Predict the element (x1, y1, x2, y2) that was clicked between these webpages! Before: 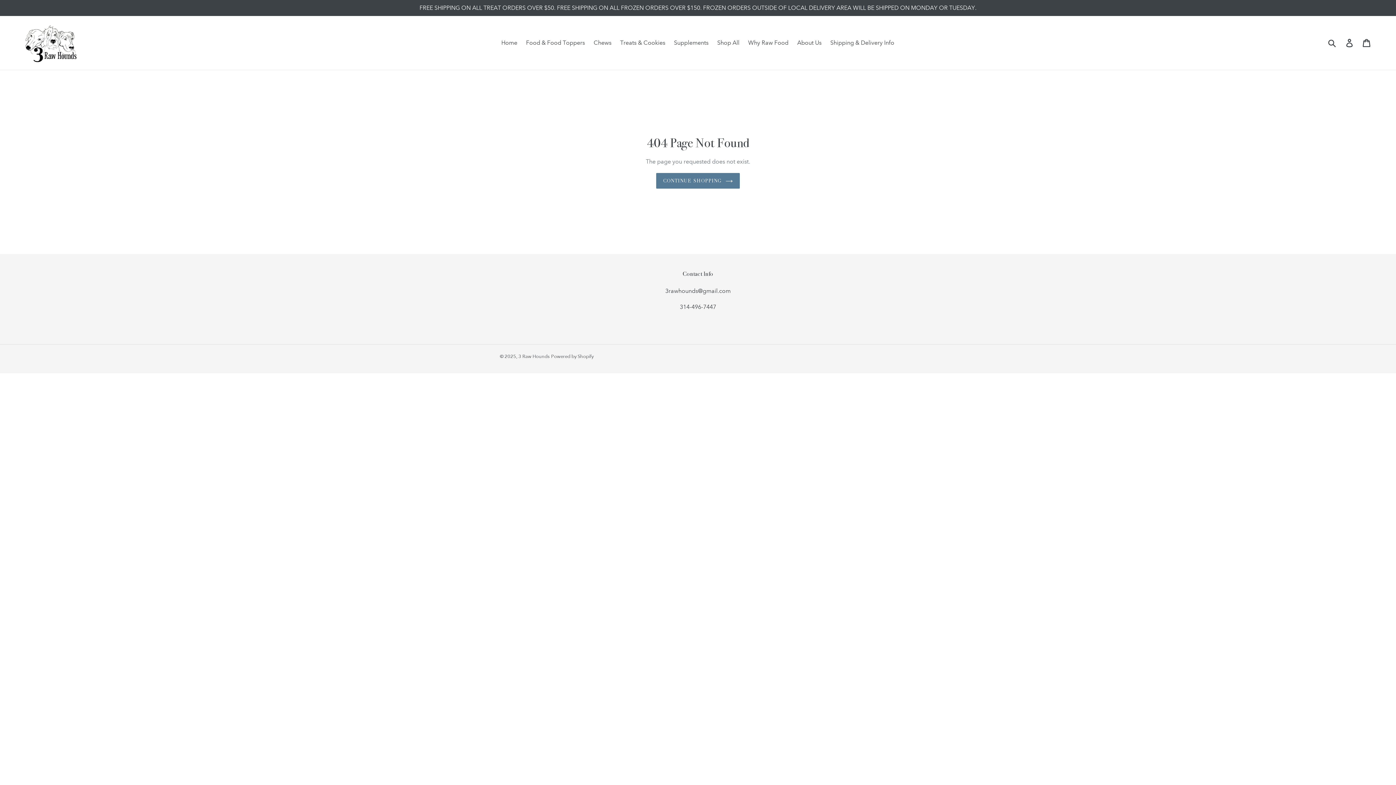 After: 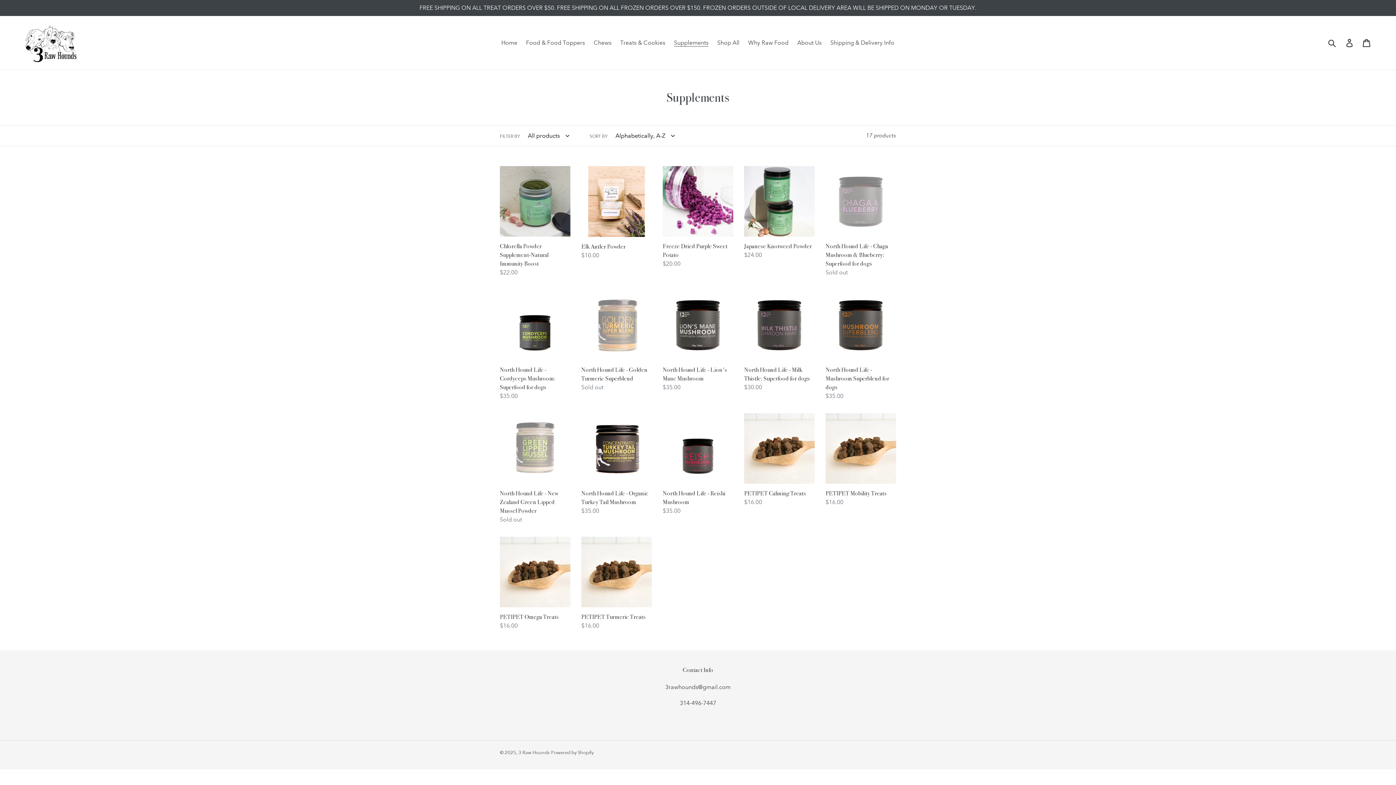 Action: bbox: (670, 37, 712, 48) label: Supplements